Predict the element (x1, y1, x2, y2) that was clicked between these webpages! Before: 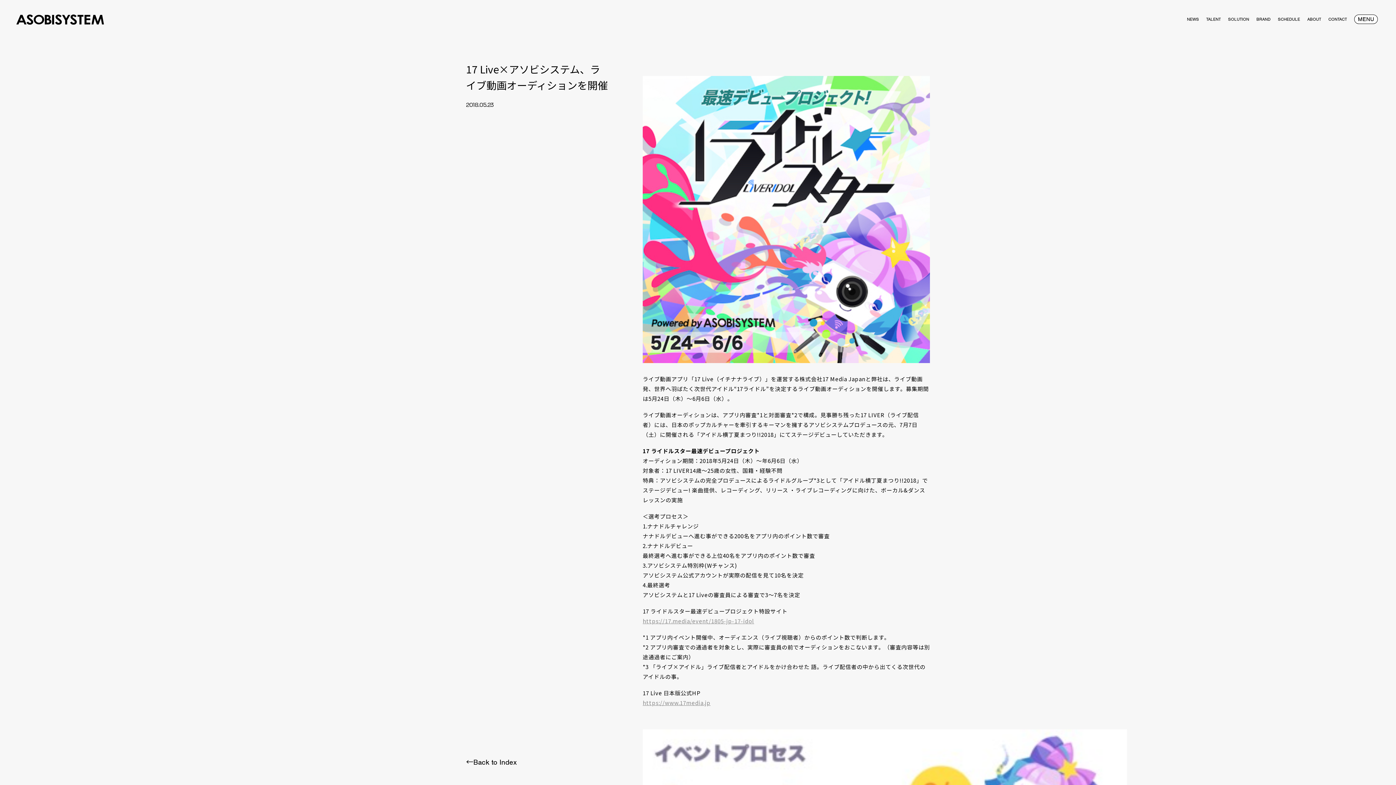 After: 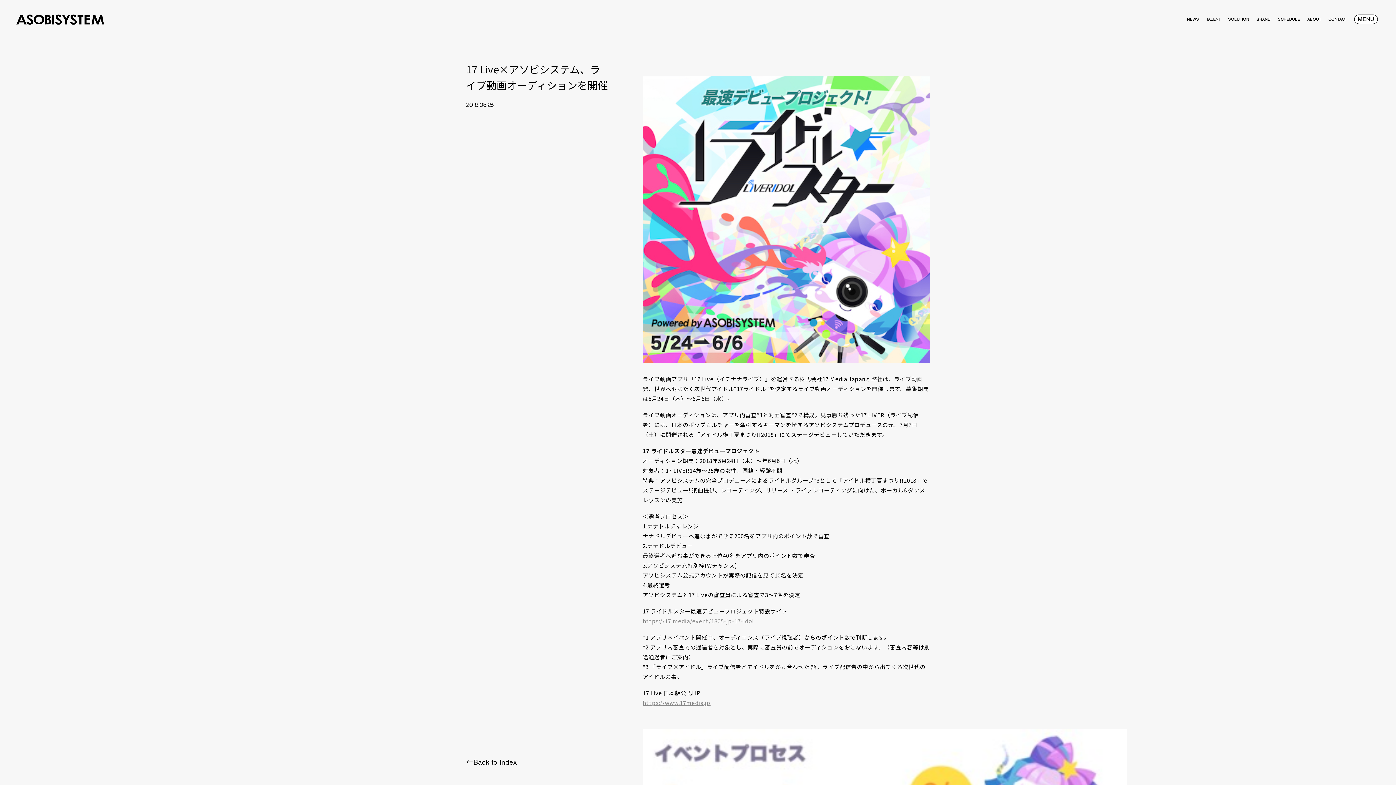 Action: bbox: (642, 617, 754, 625) label: https://17.media/event/1805-jp-17-idol